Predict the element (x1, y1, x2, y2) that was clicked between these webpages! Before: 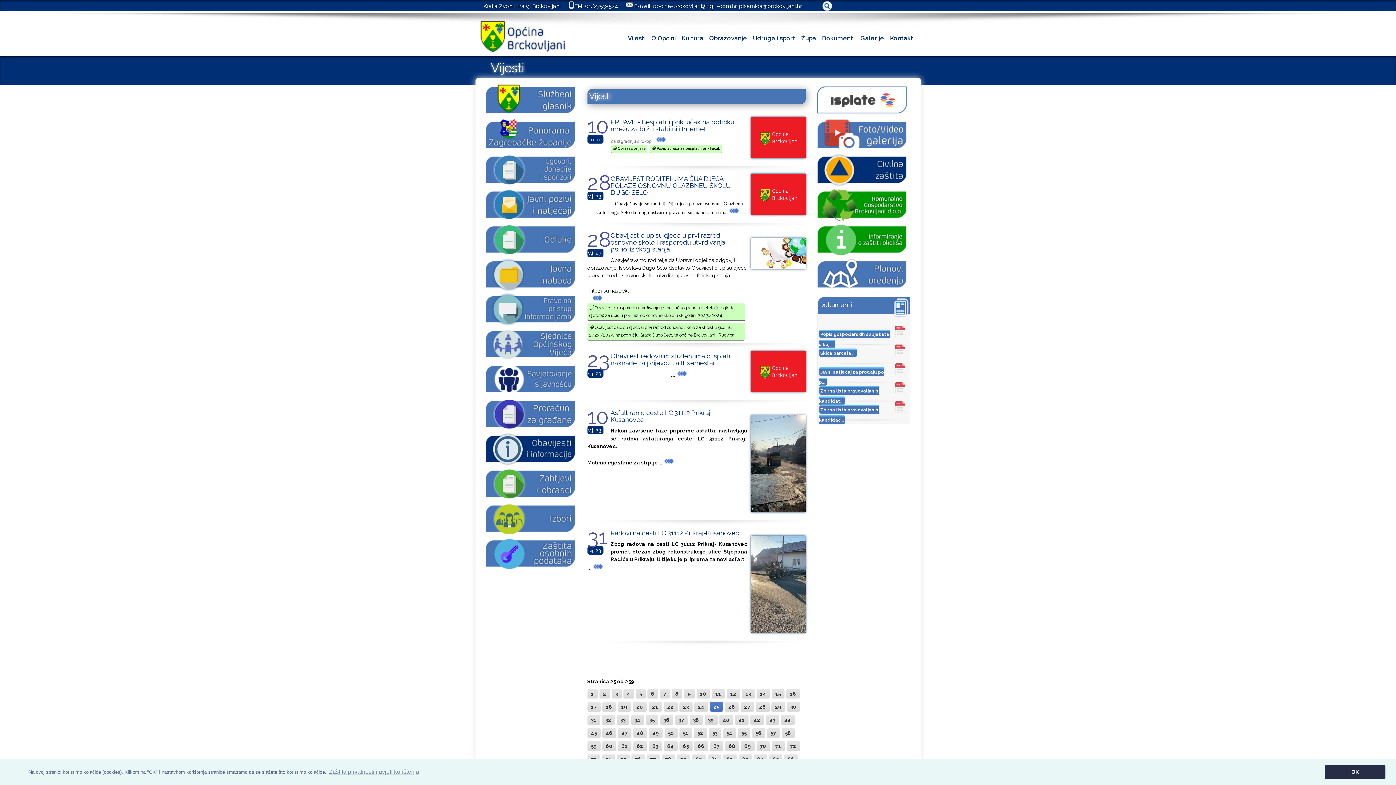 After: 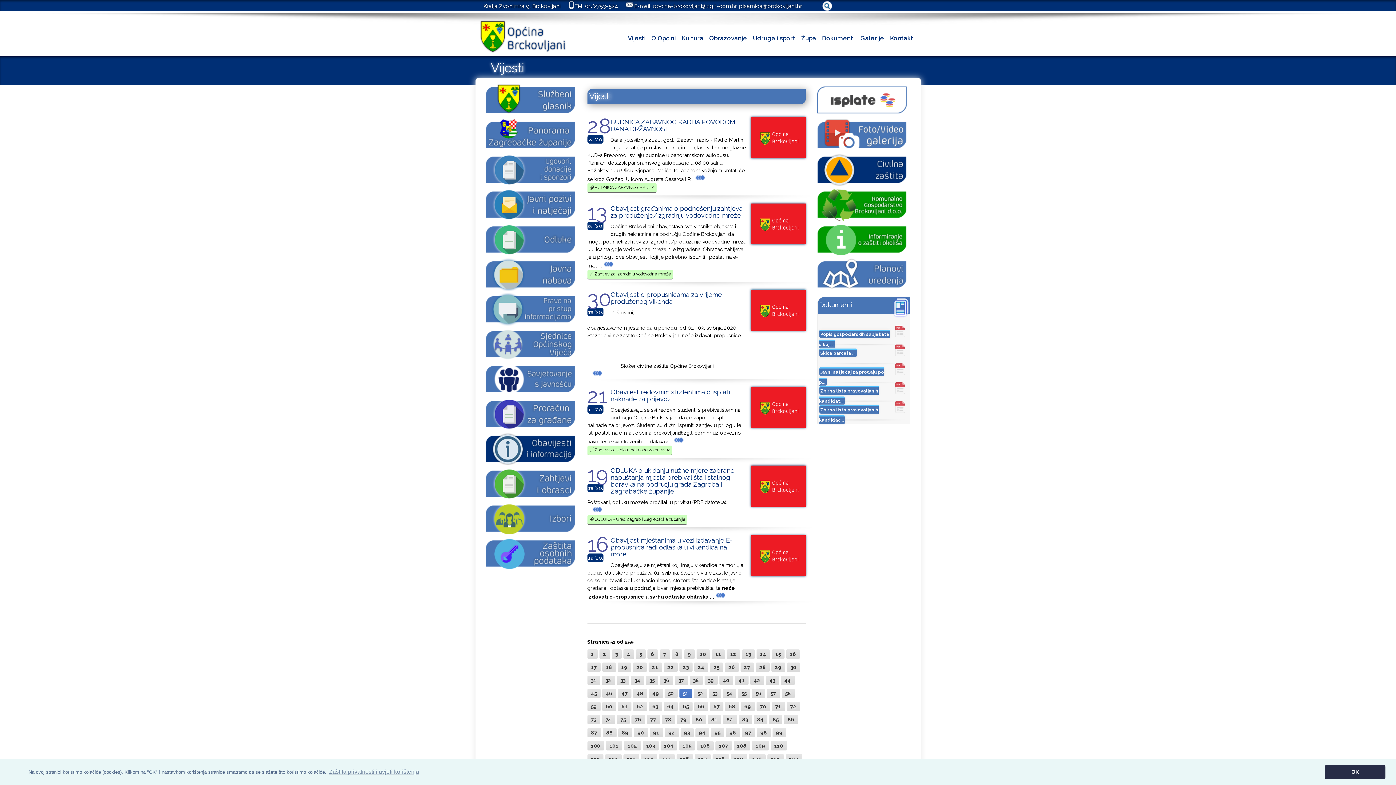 Action: bbox: (679, 728, 692, 738) label: 51